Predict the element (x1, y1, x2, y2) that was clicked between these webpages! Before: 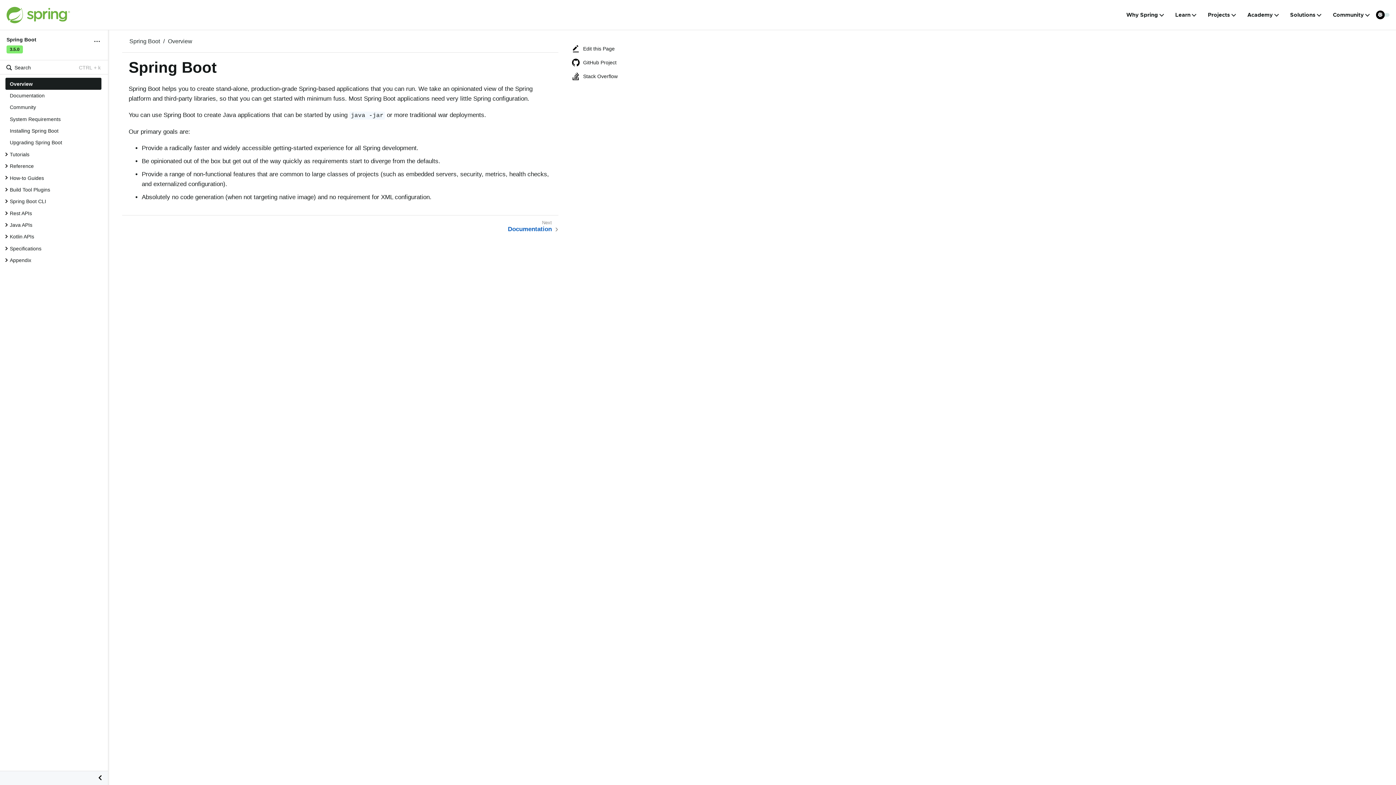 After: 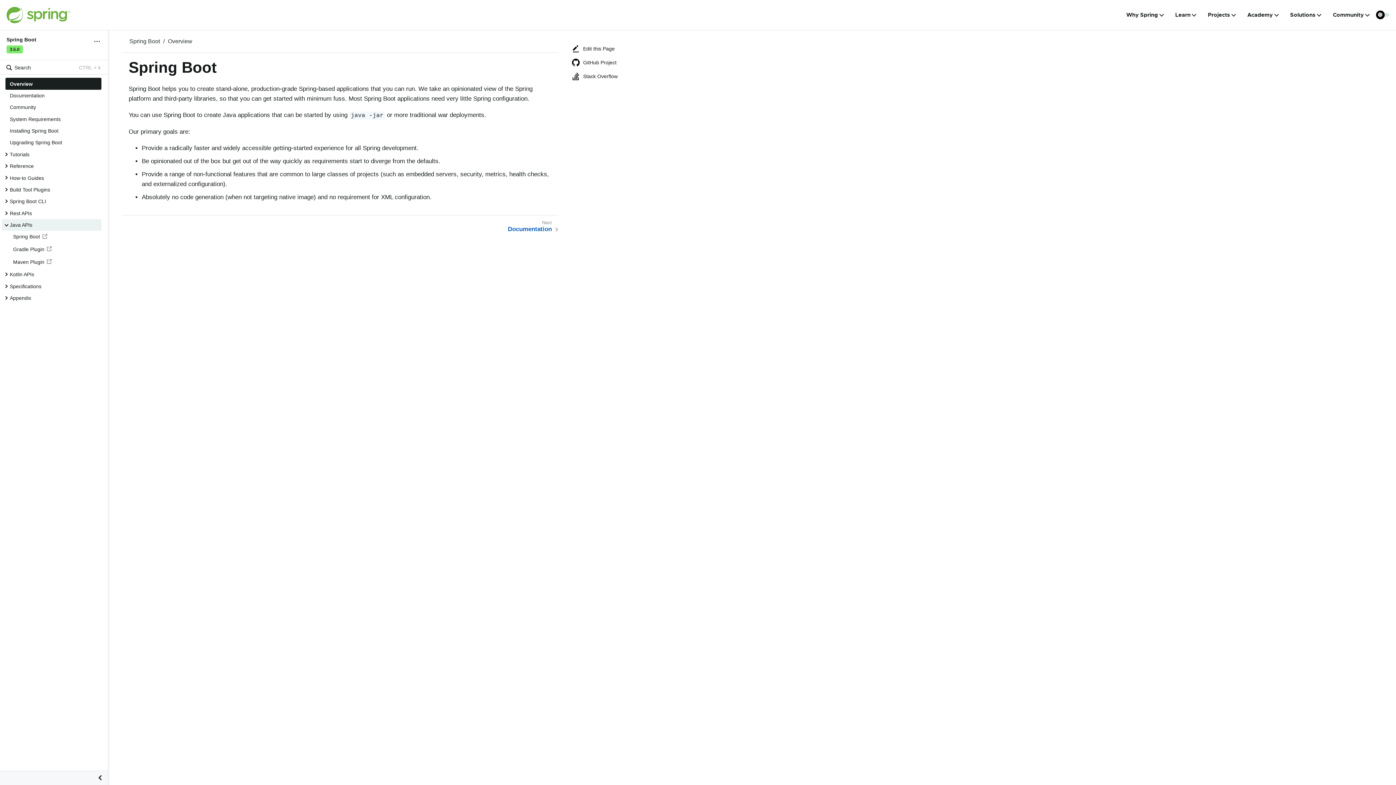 Action: bbox: (2, 221, 10, 228)